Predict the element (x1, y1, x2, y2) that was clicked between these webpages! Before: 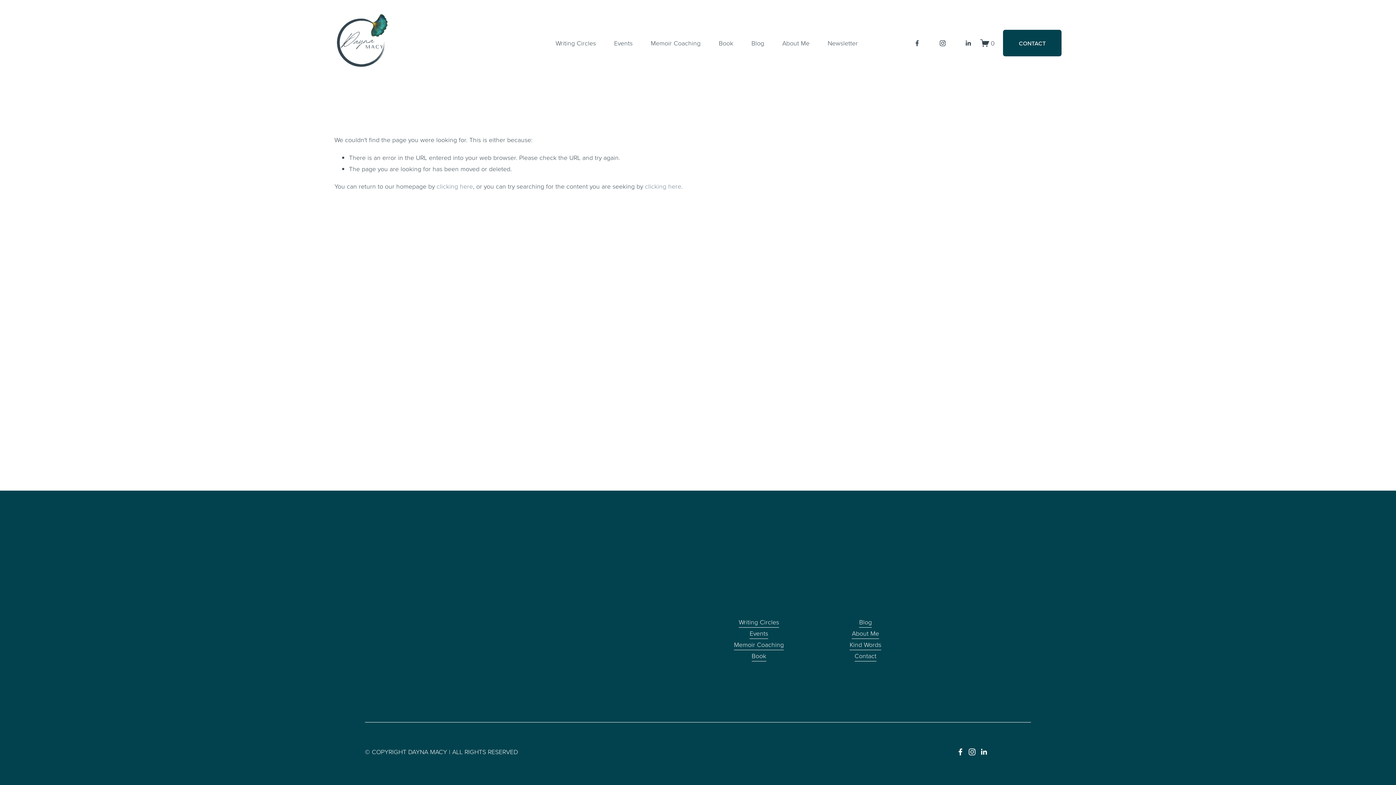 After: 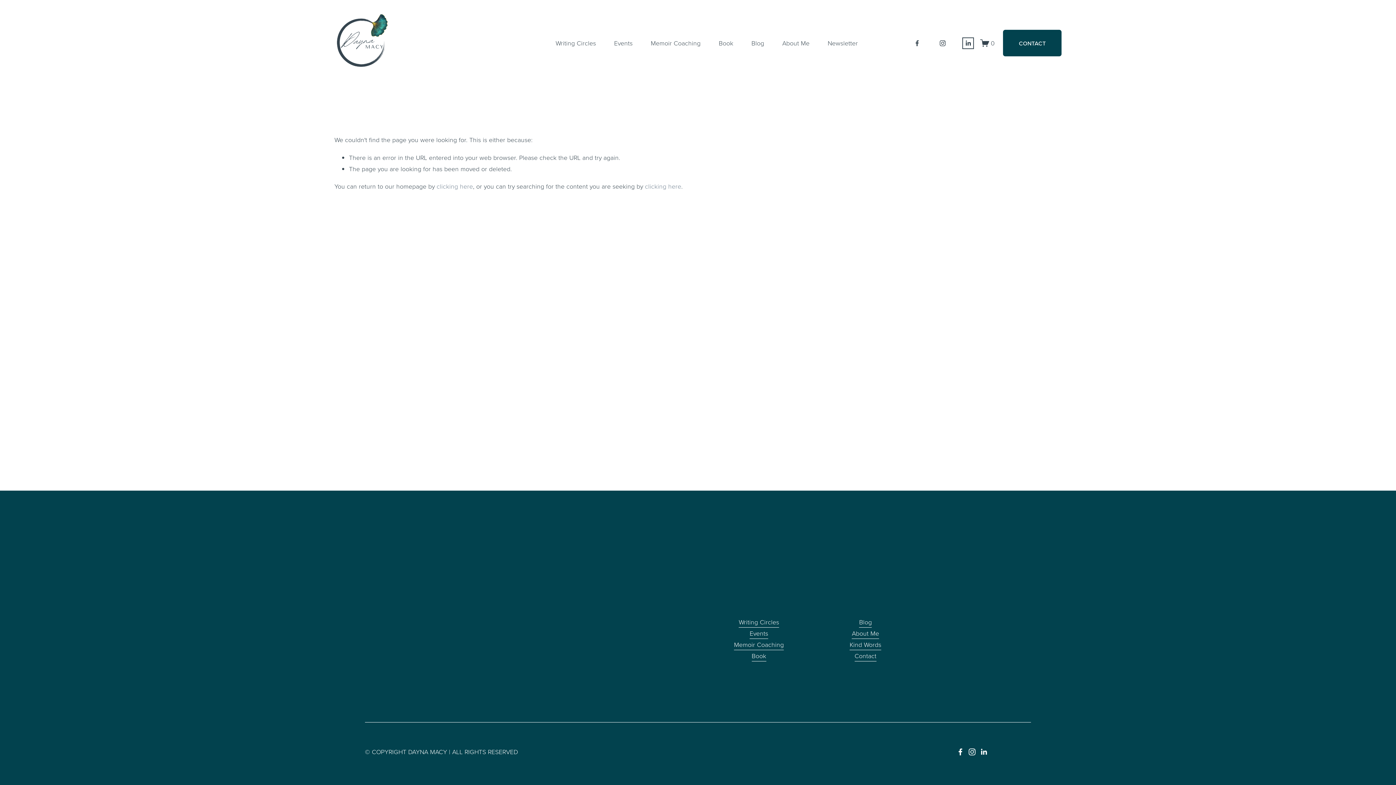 Action: bbox: (964, 39, 971, 46) label: LinkedIn